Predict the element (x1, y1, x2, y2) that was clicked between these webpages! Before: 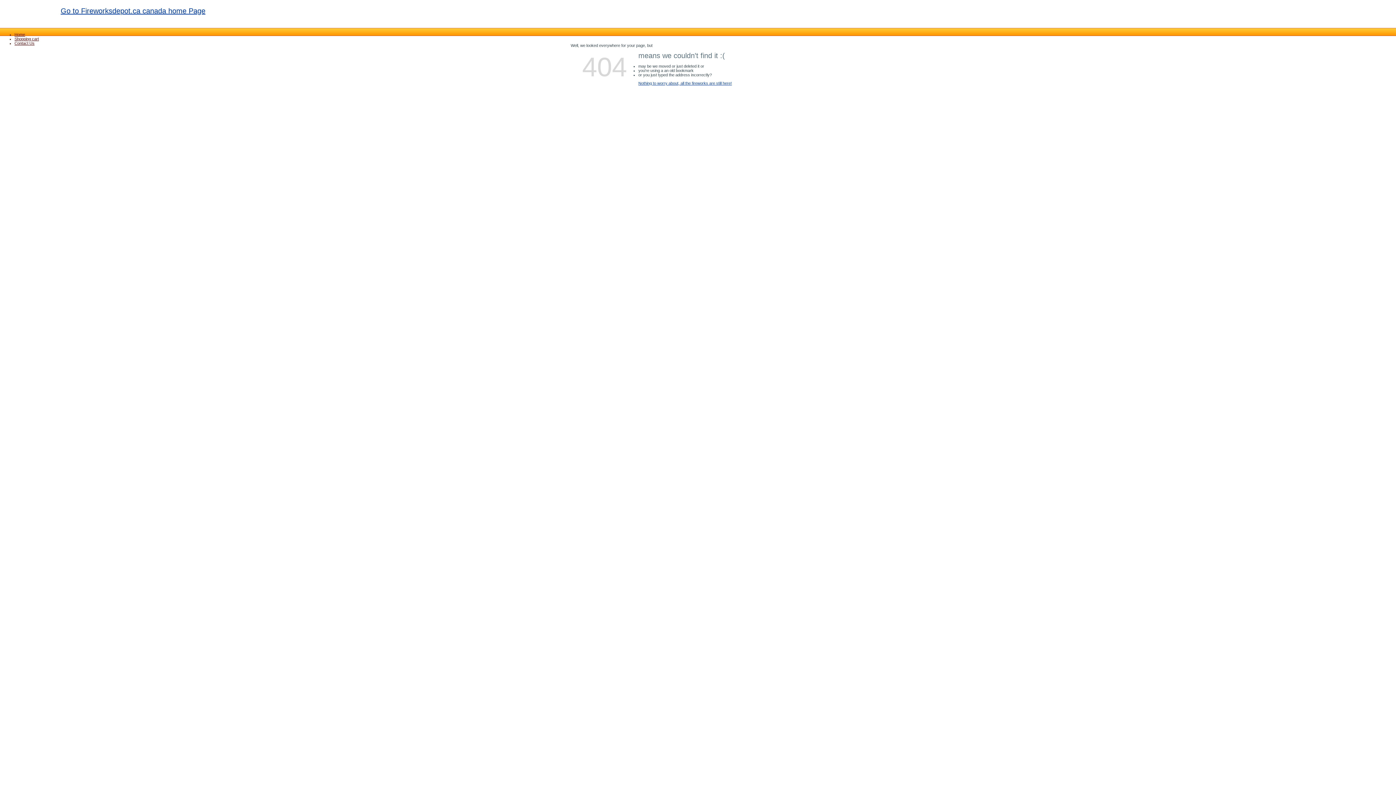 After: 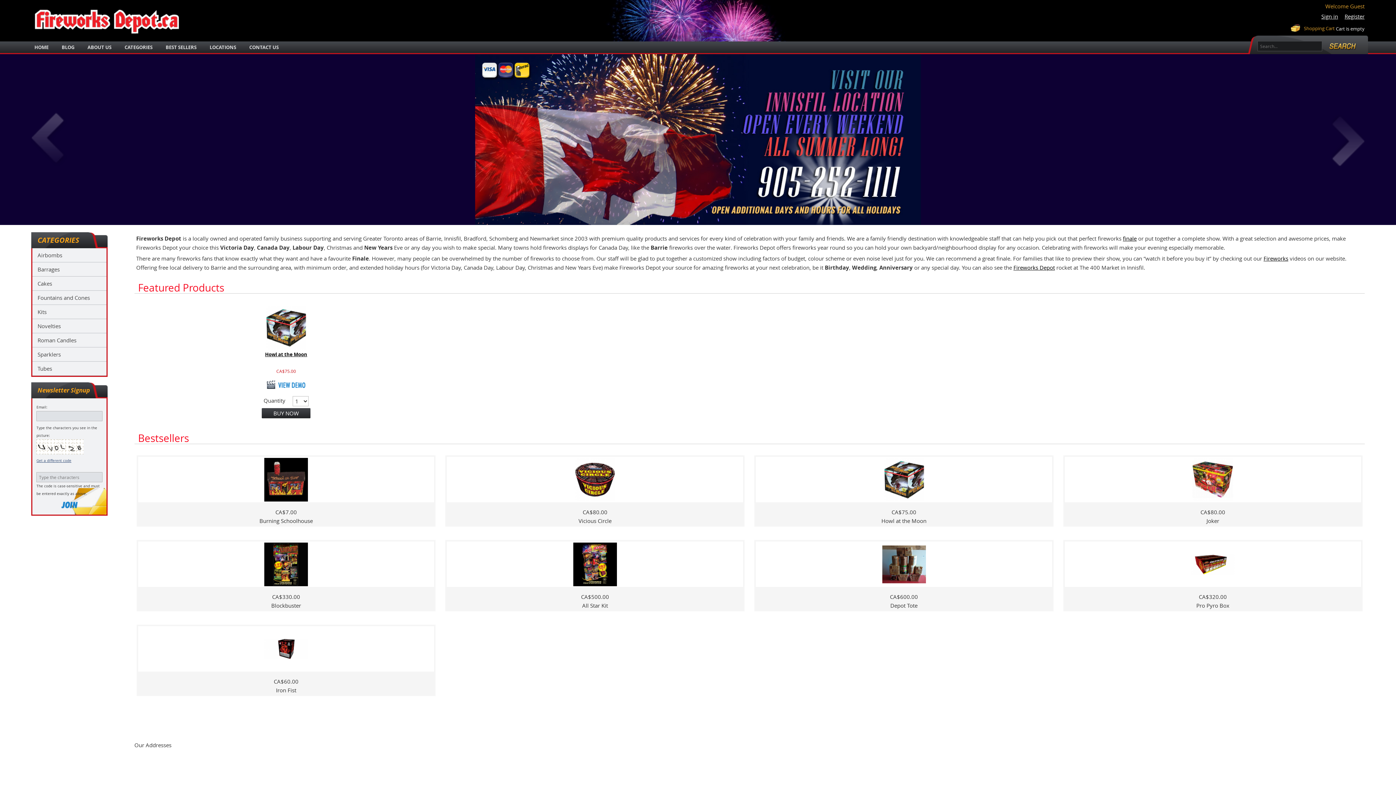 Action: label: Go to Fireworksdepot.ca canada home Page bbox: (60, 6, 205, 14)